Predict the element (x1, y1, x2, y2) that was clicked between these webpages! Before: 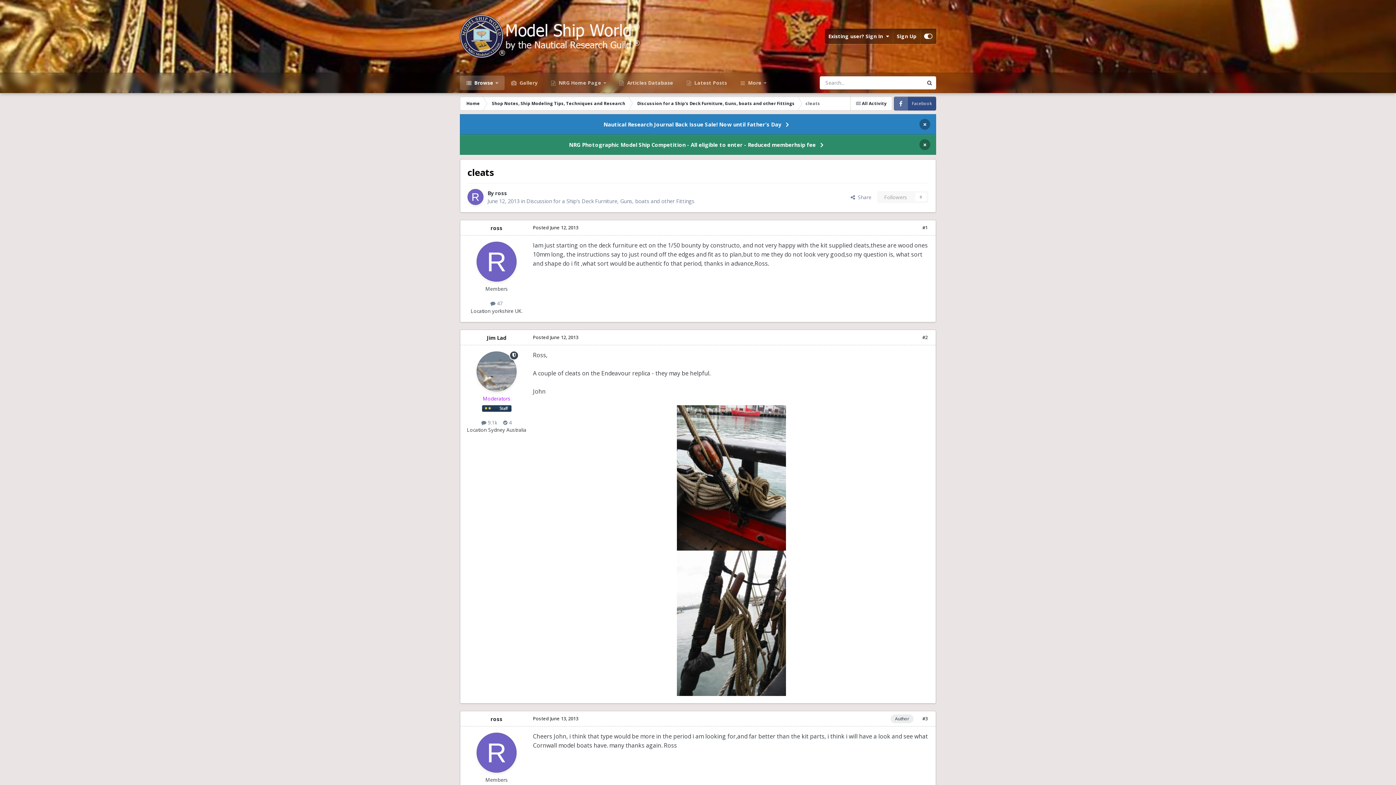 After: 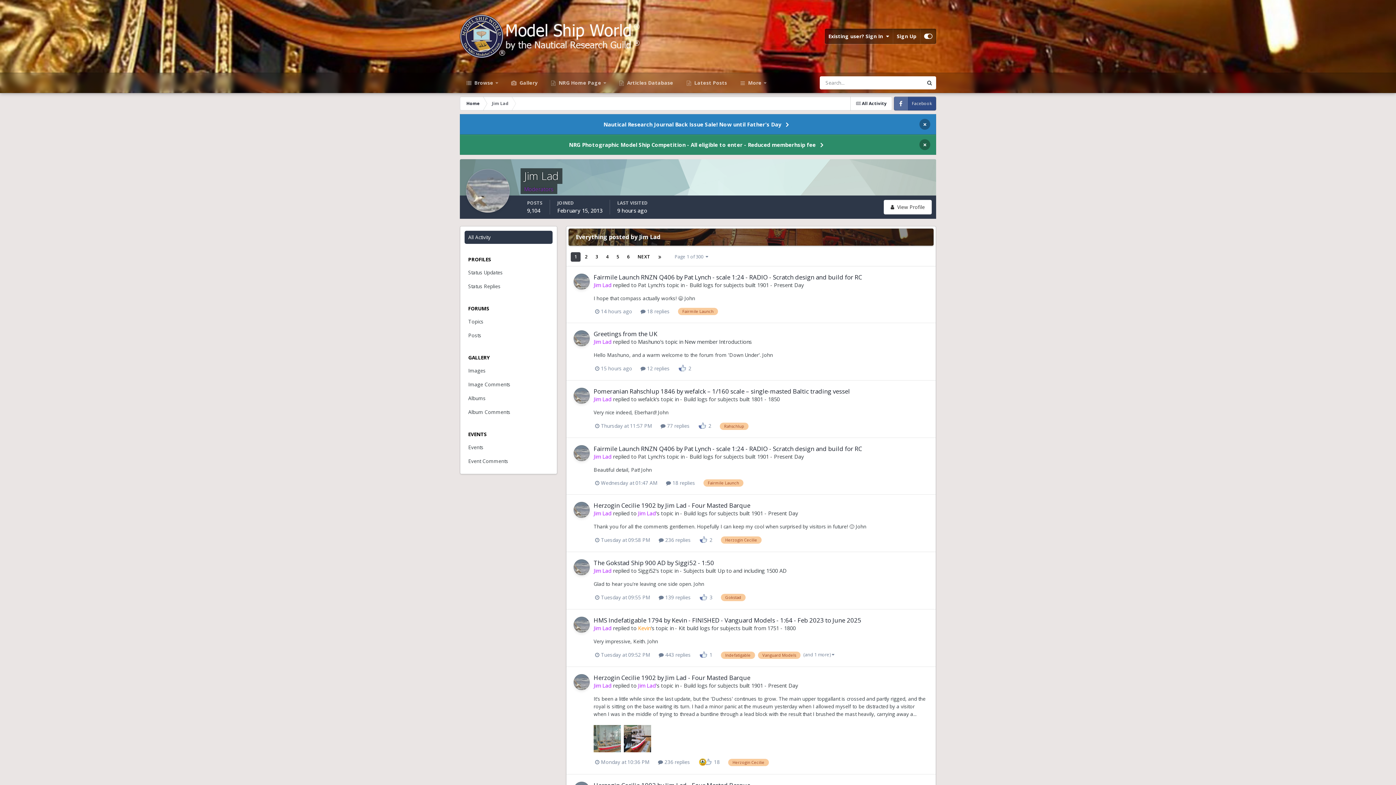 Action: bbox: (481, 419, 497, 426) label:  9.1k